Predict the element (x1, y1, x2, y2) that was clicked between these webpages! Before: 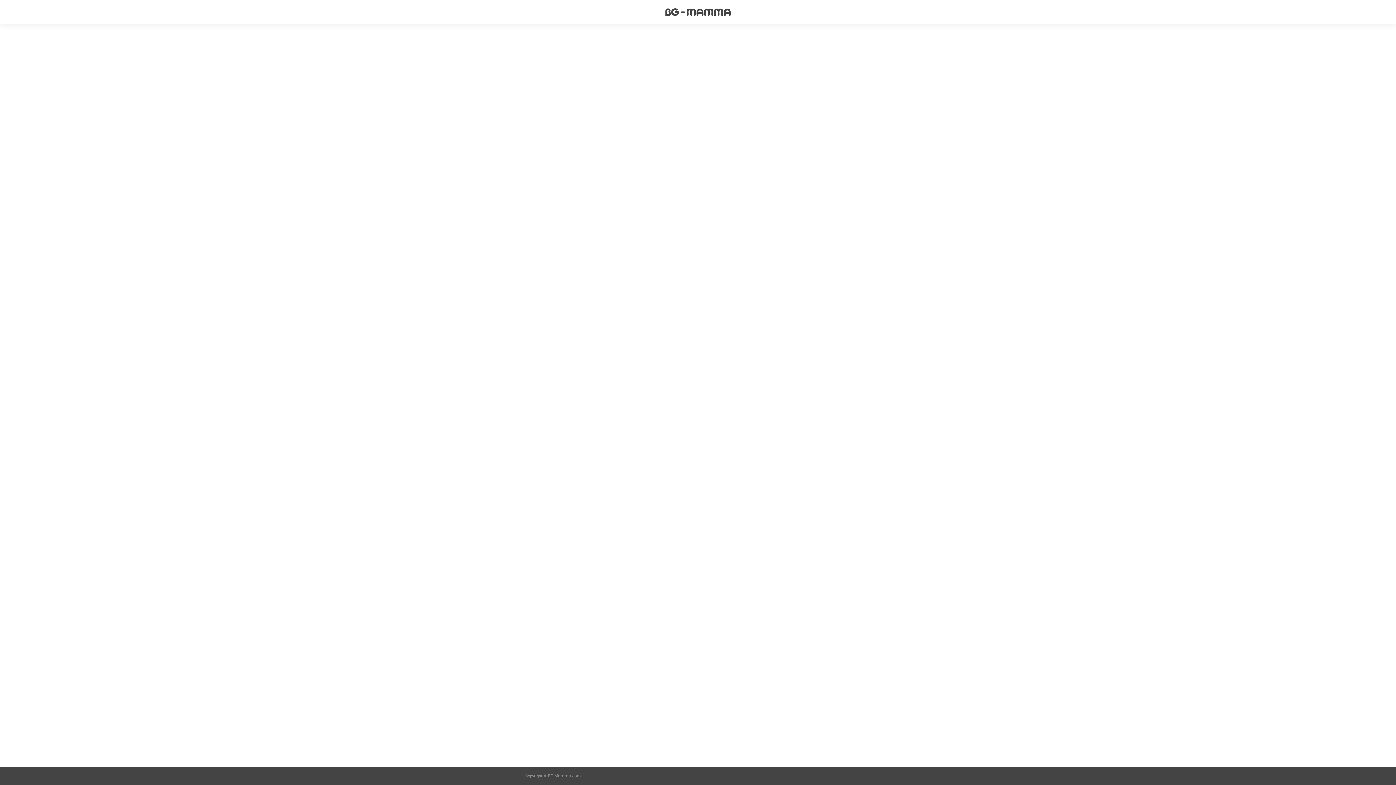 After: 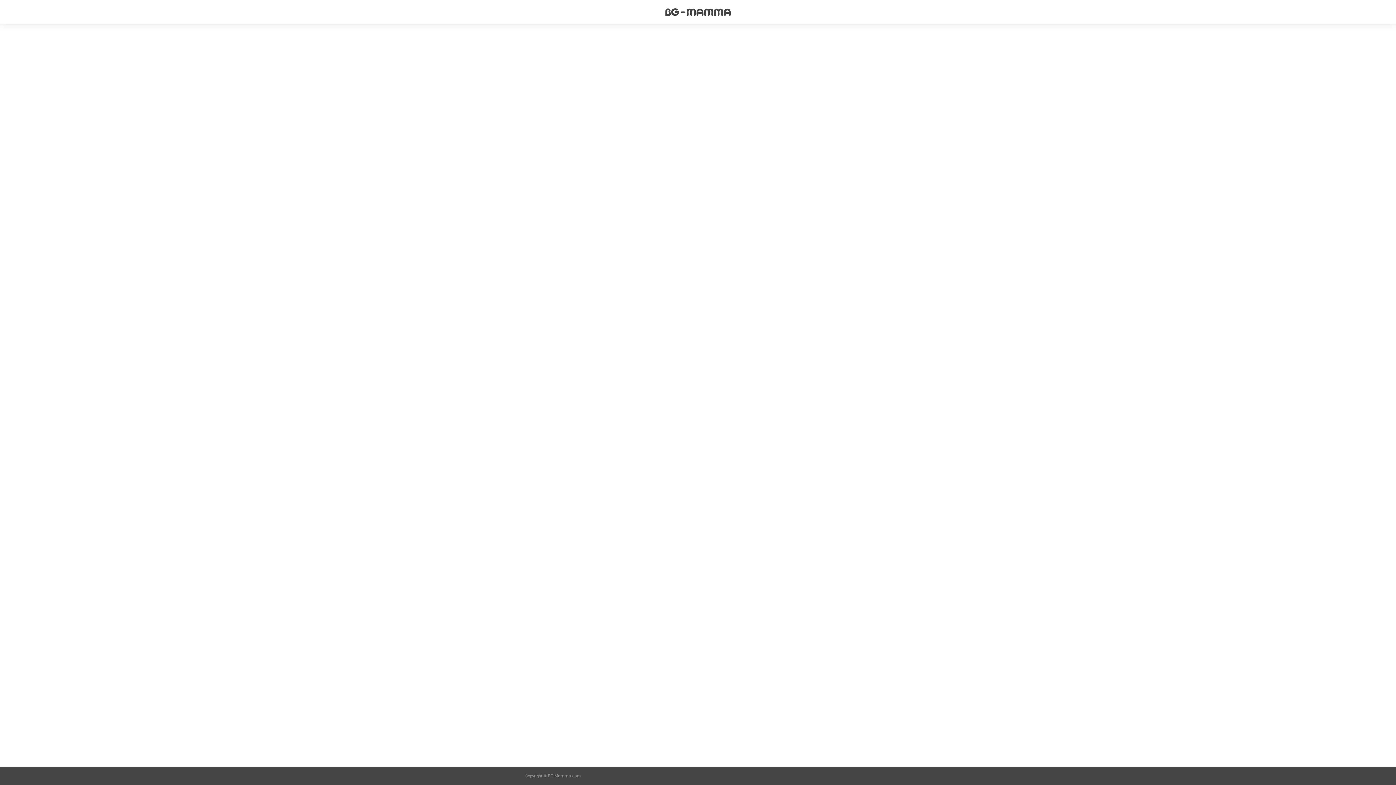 Action: label: BG-Mamma.com bbox: (548, 773, 581, 778)